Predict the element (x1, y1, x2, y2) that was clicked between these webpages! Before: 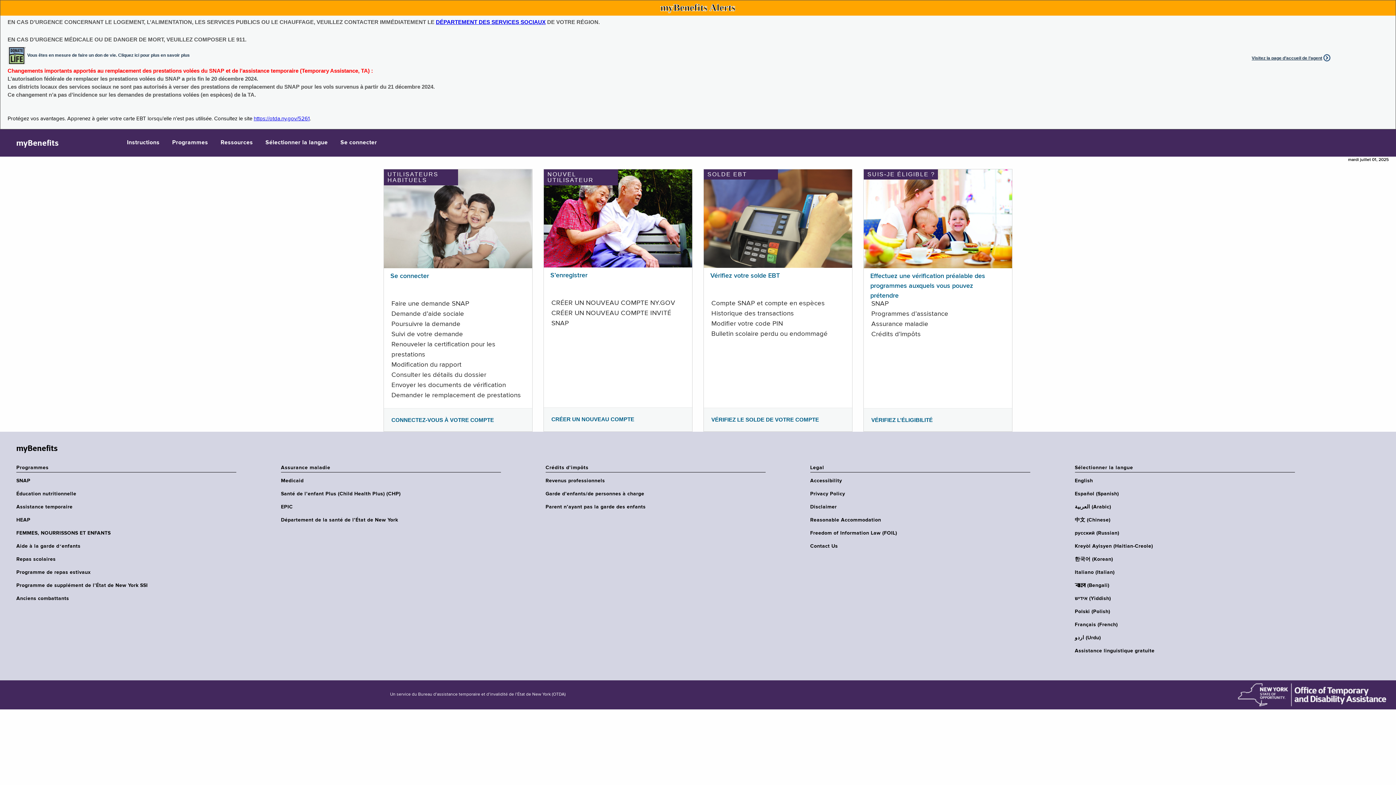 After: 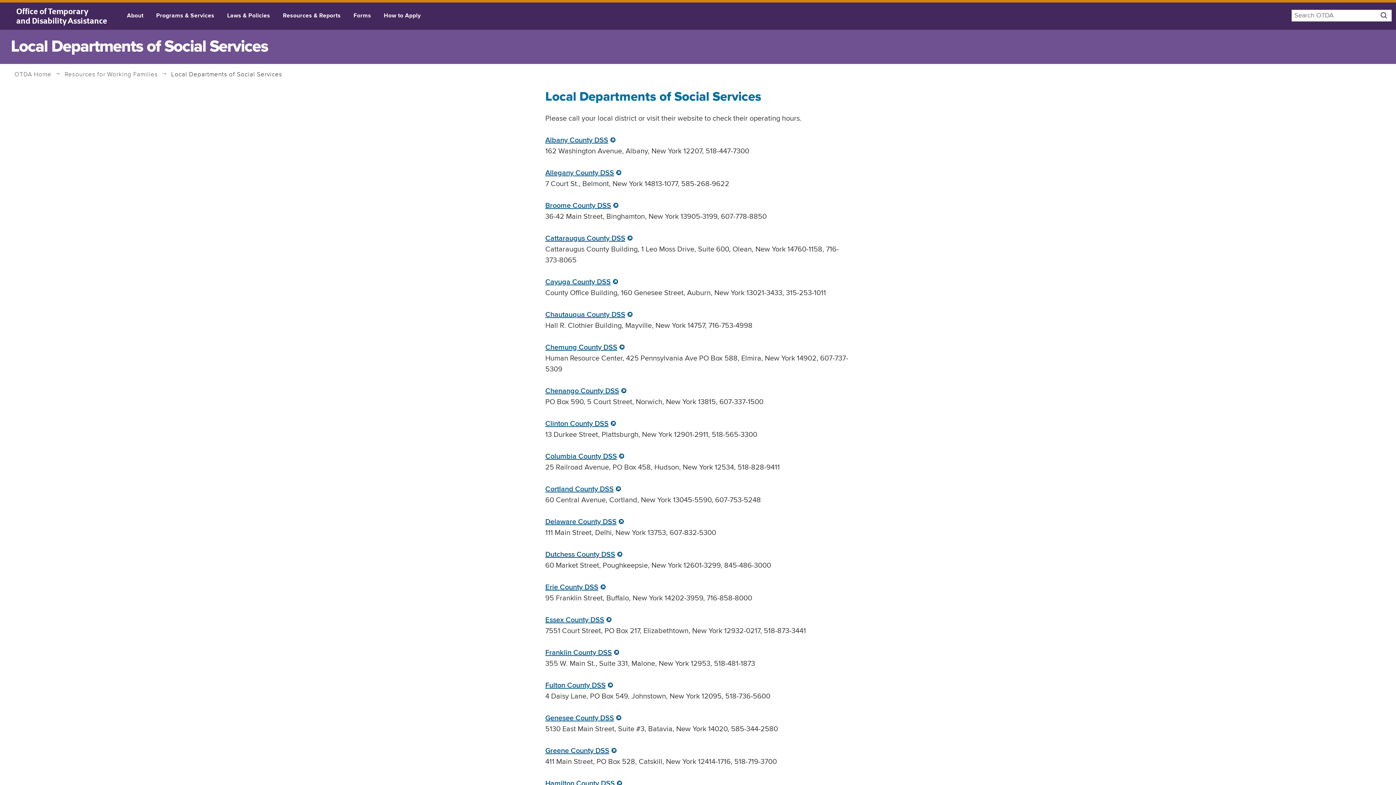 Action: label: DÉPARTEMENT DES SERVICES SOCIAUX bbox: (436, 18, 545, 25)